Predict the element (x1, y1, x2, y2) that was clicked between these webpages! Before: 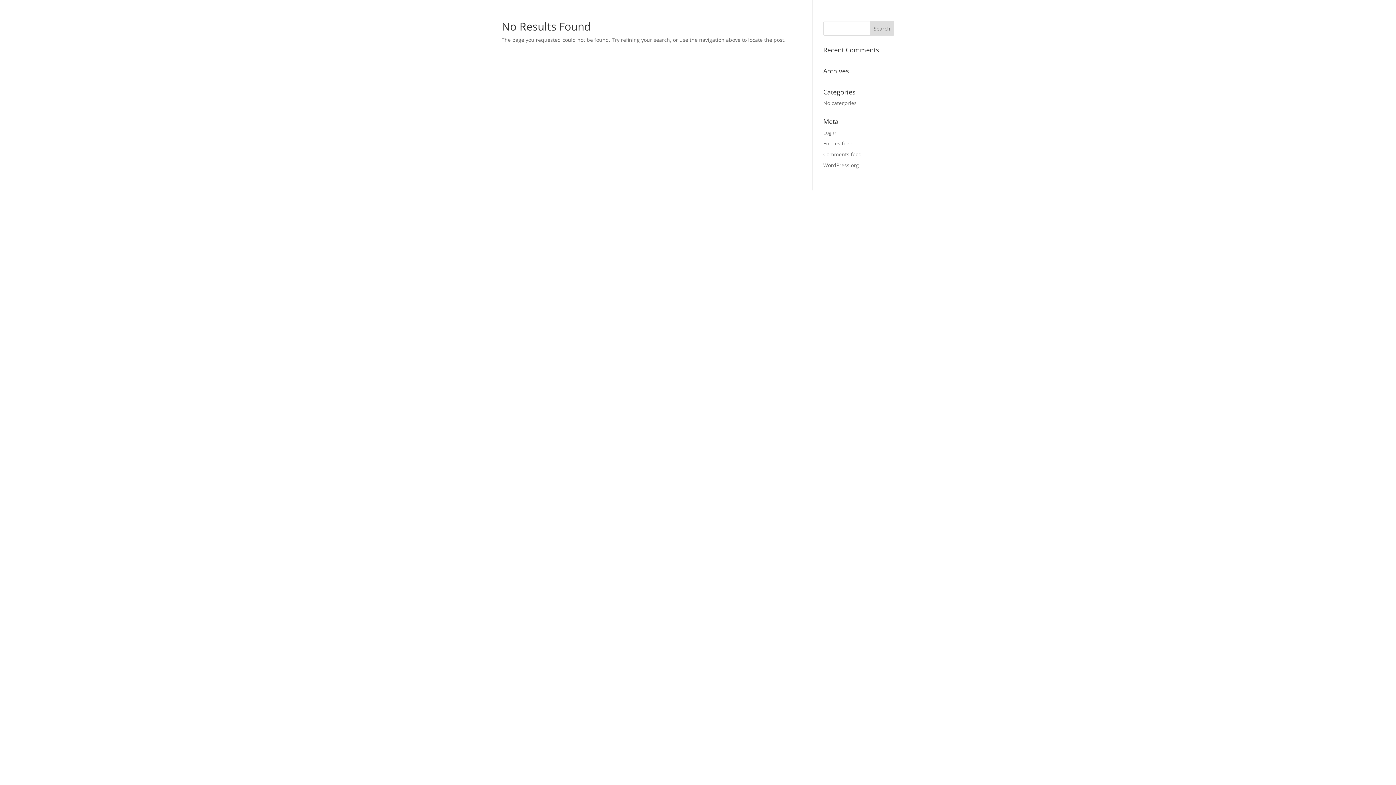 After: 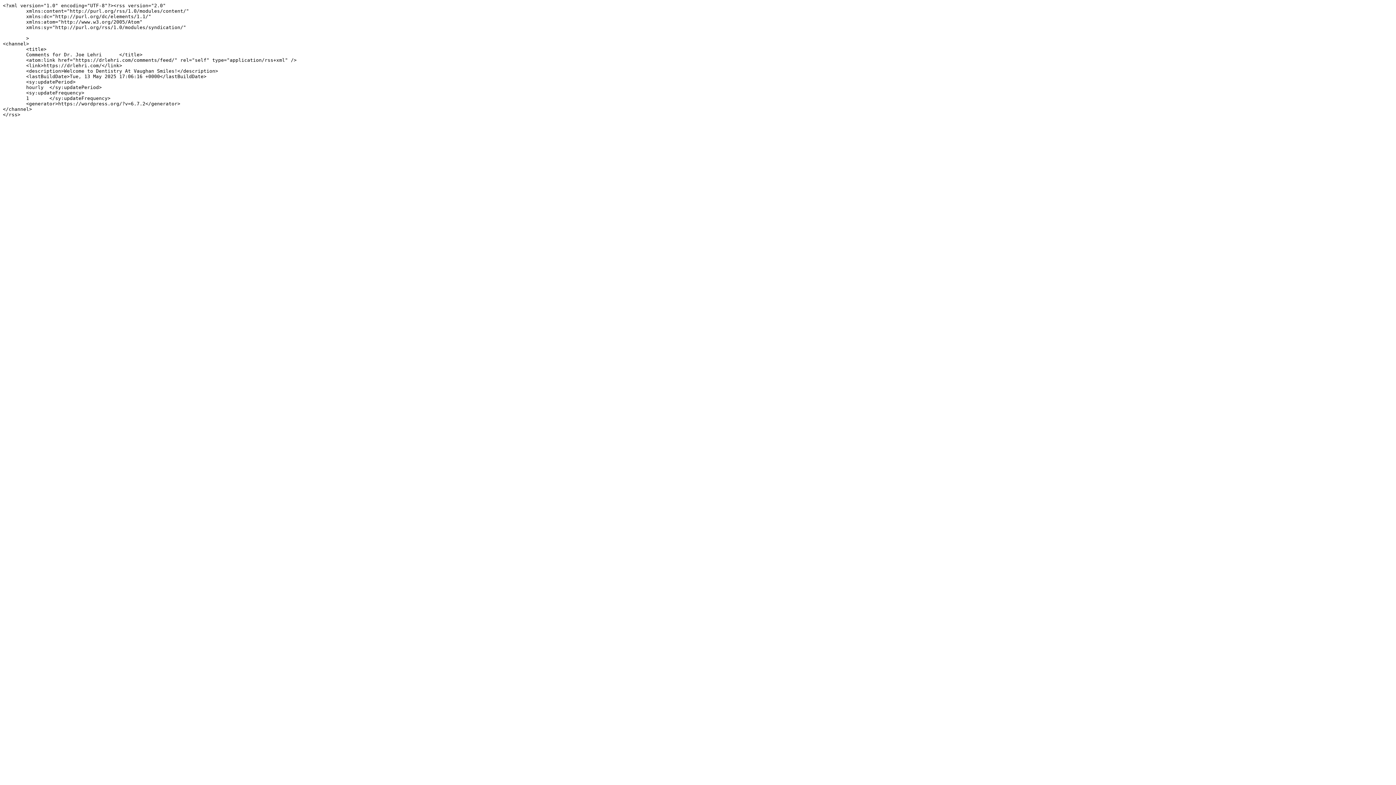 Action: label: Comments feed bbox: (823, 150, 862, 157)